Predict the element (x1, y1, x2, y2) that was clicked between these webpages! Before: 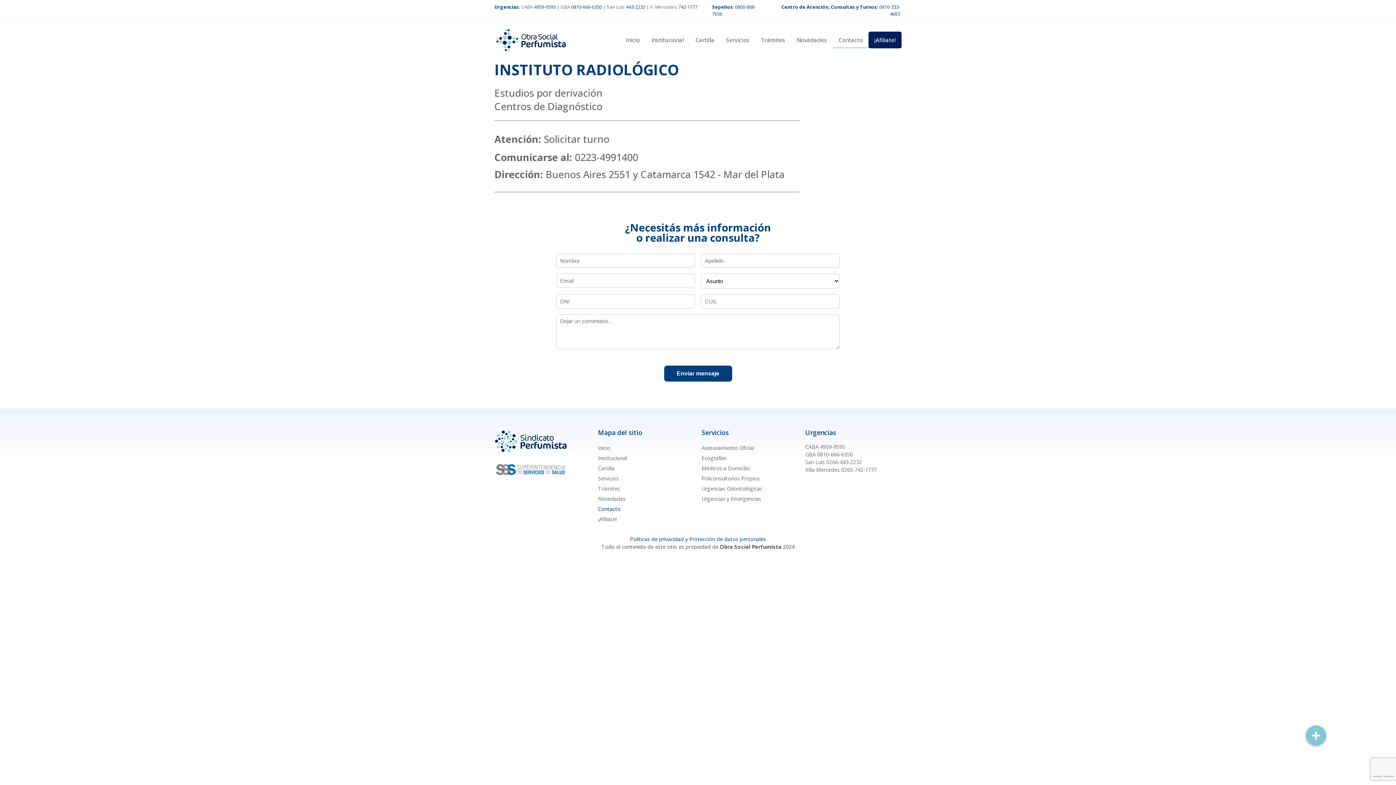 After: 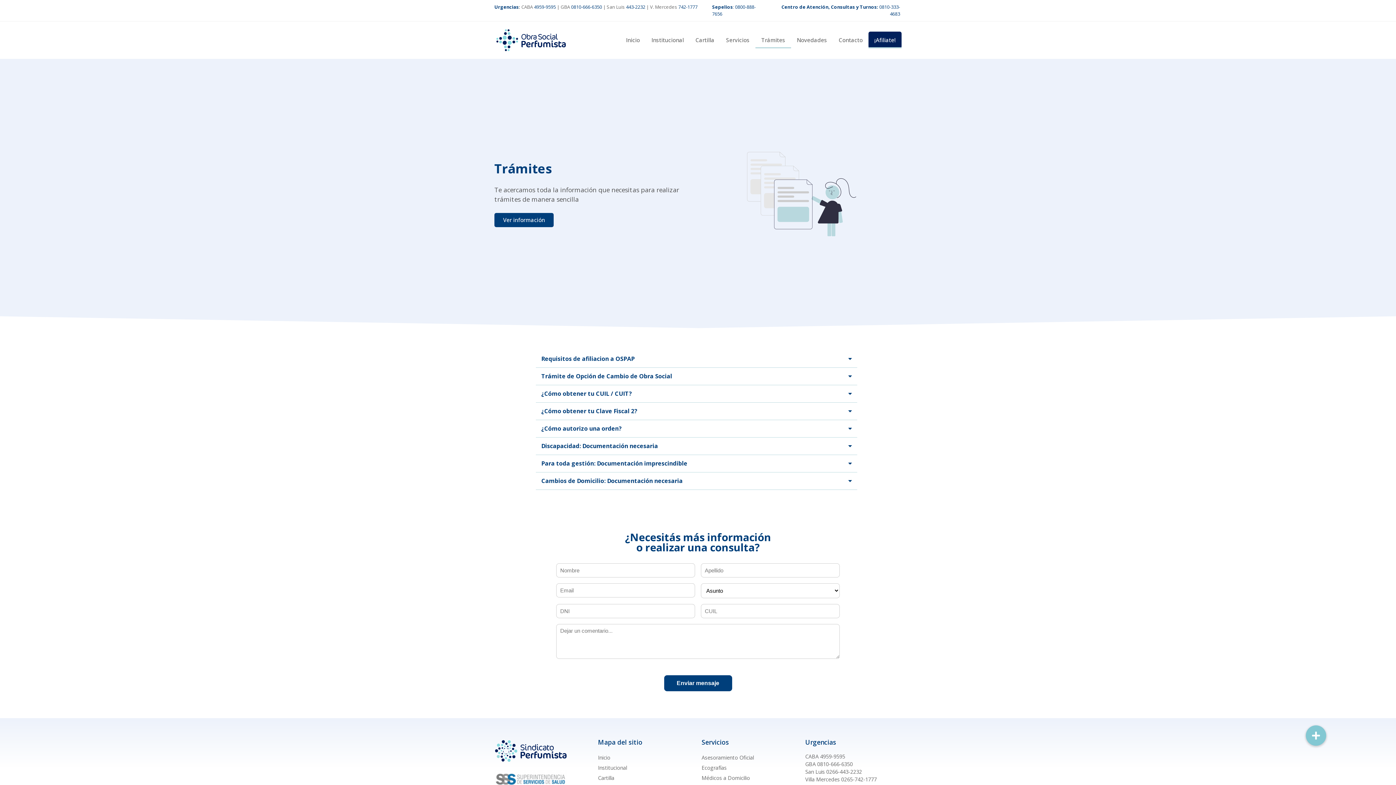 Action: bbox: (755, 31, 791, 48) label: Trámites